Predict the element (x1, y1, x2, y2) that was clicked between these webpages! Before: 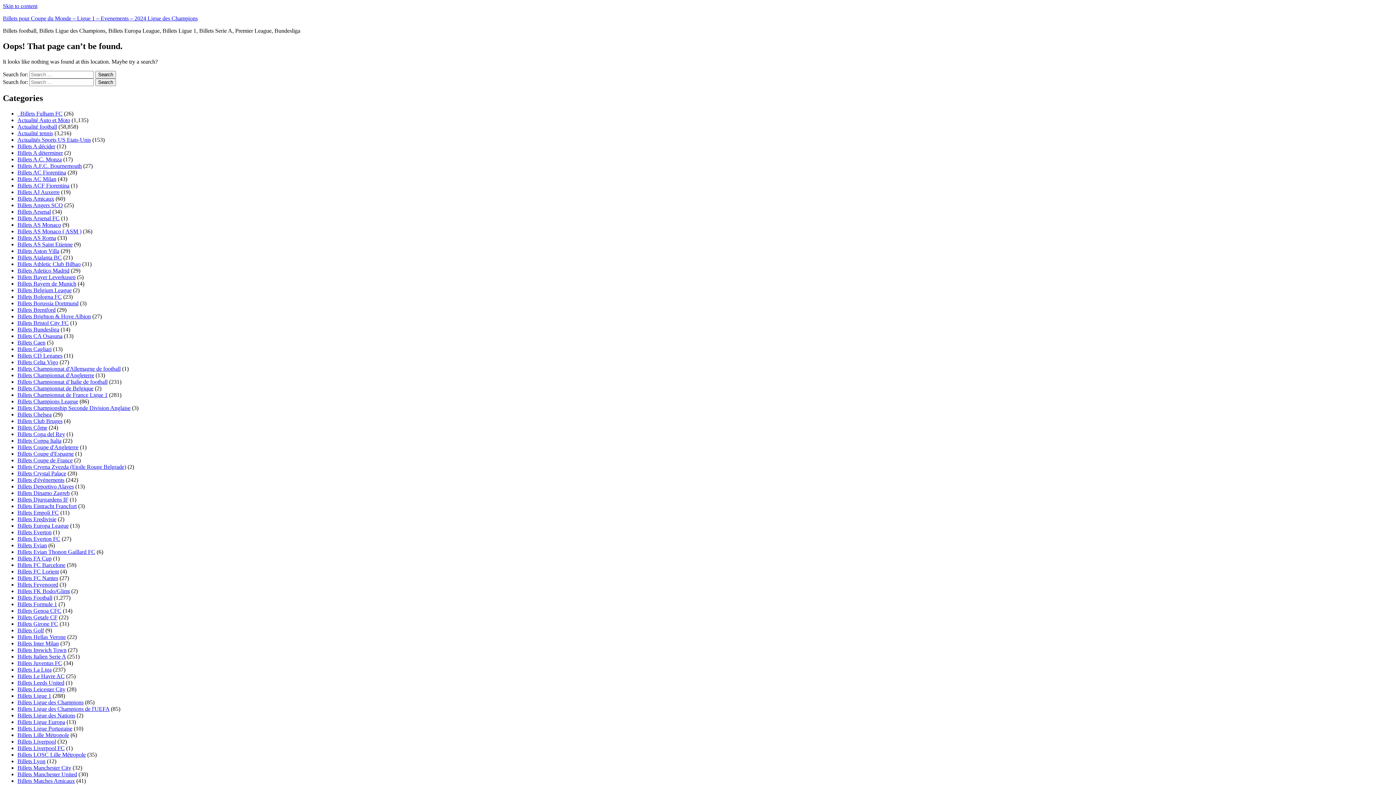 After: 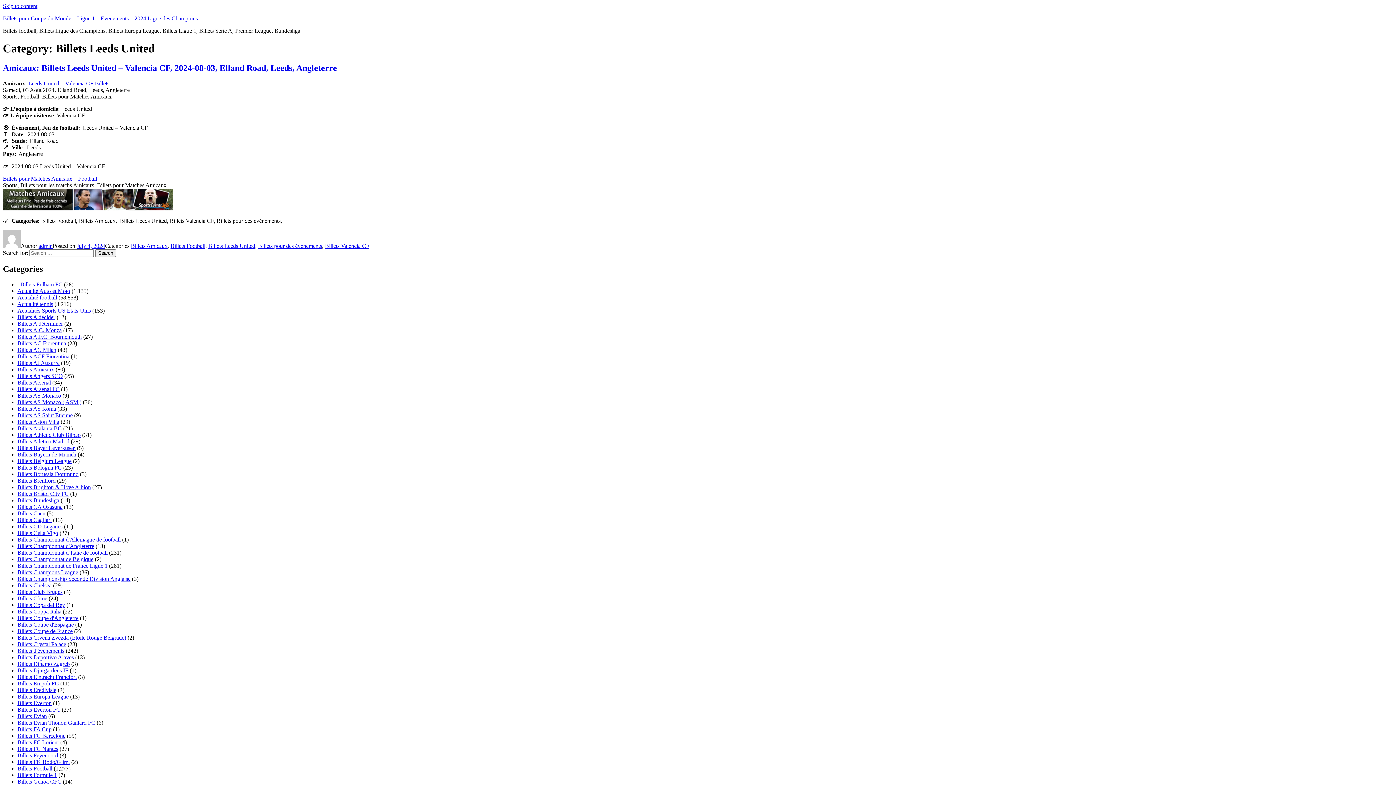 Action: label: Billets Leeds United bbox: (17, 679, 64, 686)